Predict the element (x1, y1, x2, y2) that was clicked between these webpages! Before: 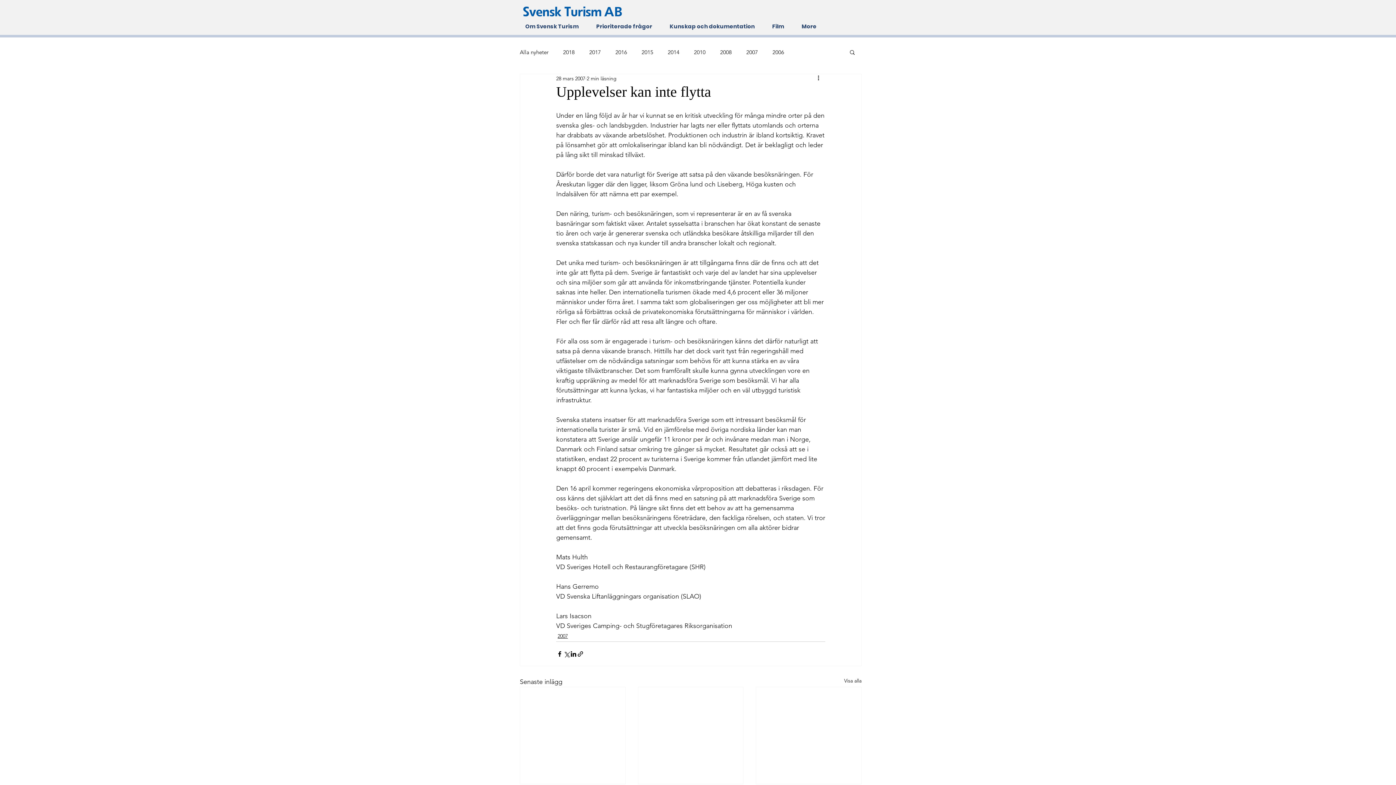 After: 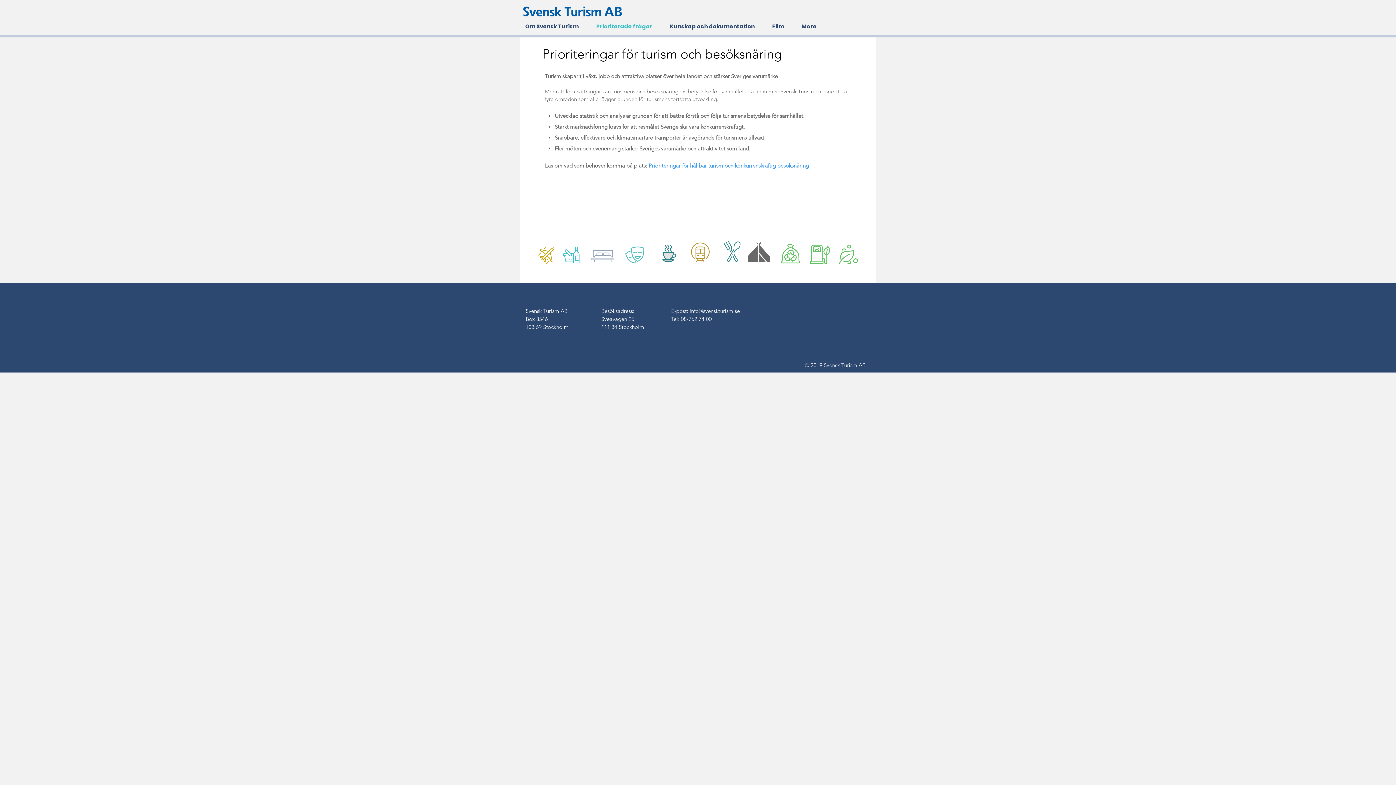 Action: label: Prioriterade frågor bbox: (590, 22, 664, 29)